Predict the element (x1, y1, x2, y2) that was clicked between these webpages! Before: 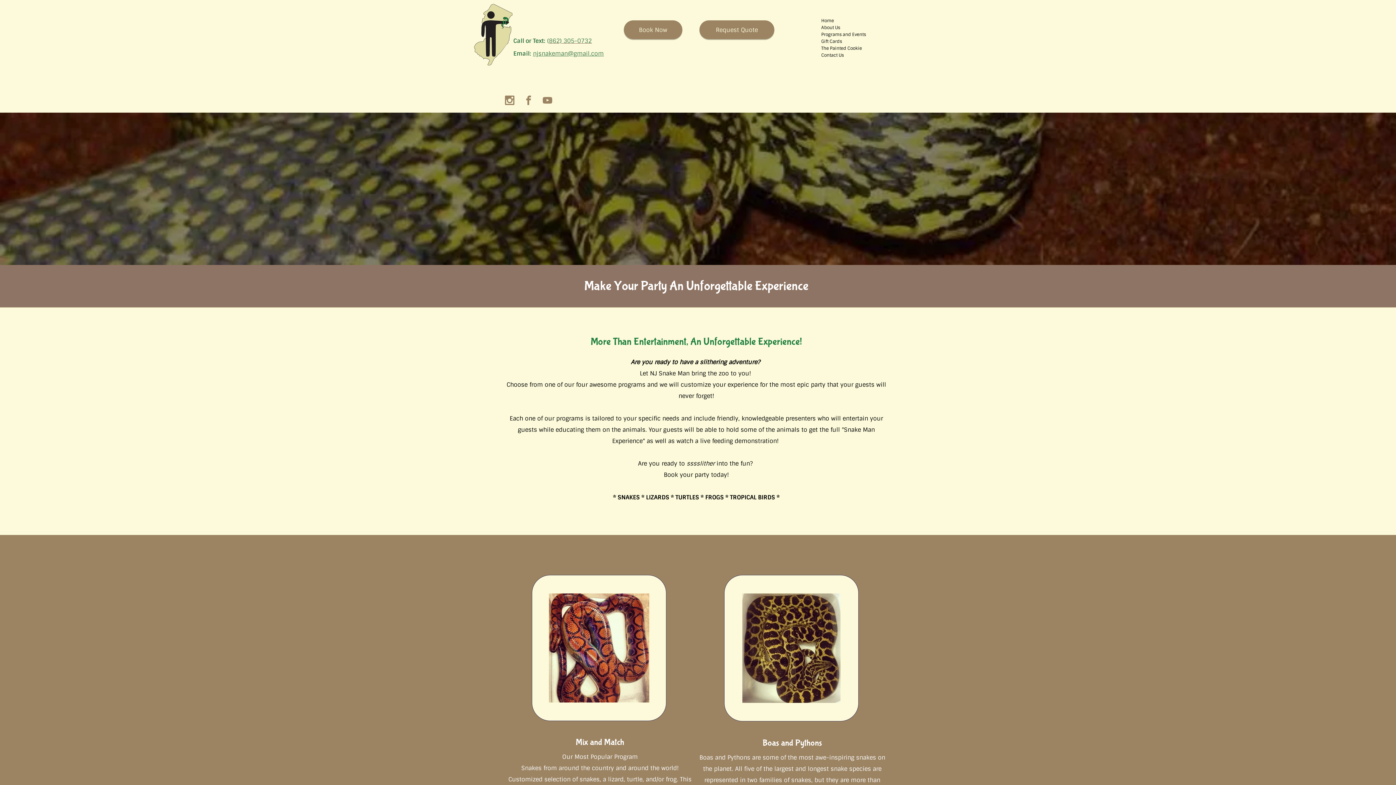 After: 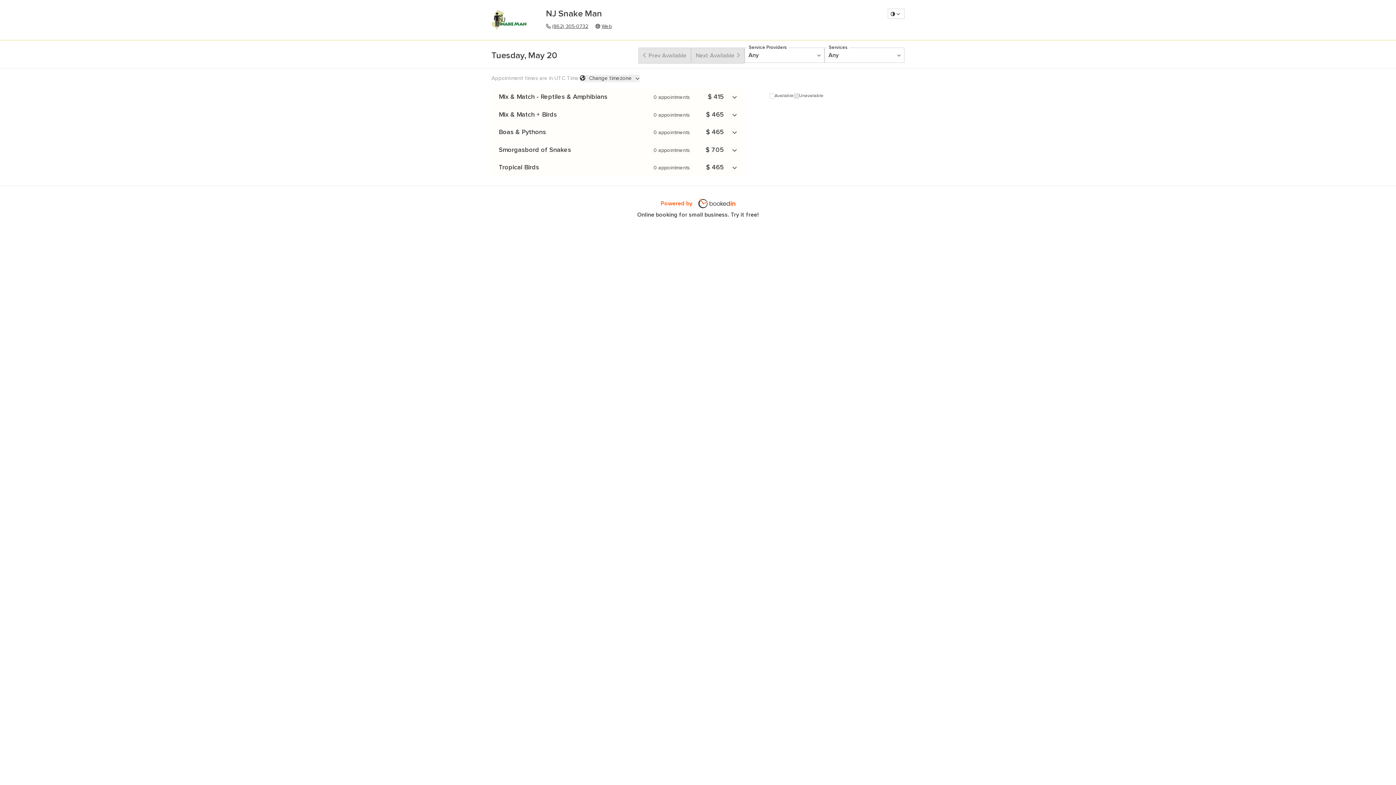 Action: bbox: (624, 20, 682, 39) label: Book Now